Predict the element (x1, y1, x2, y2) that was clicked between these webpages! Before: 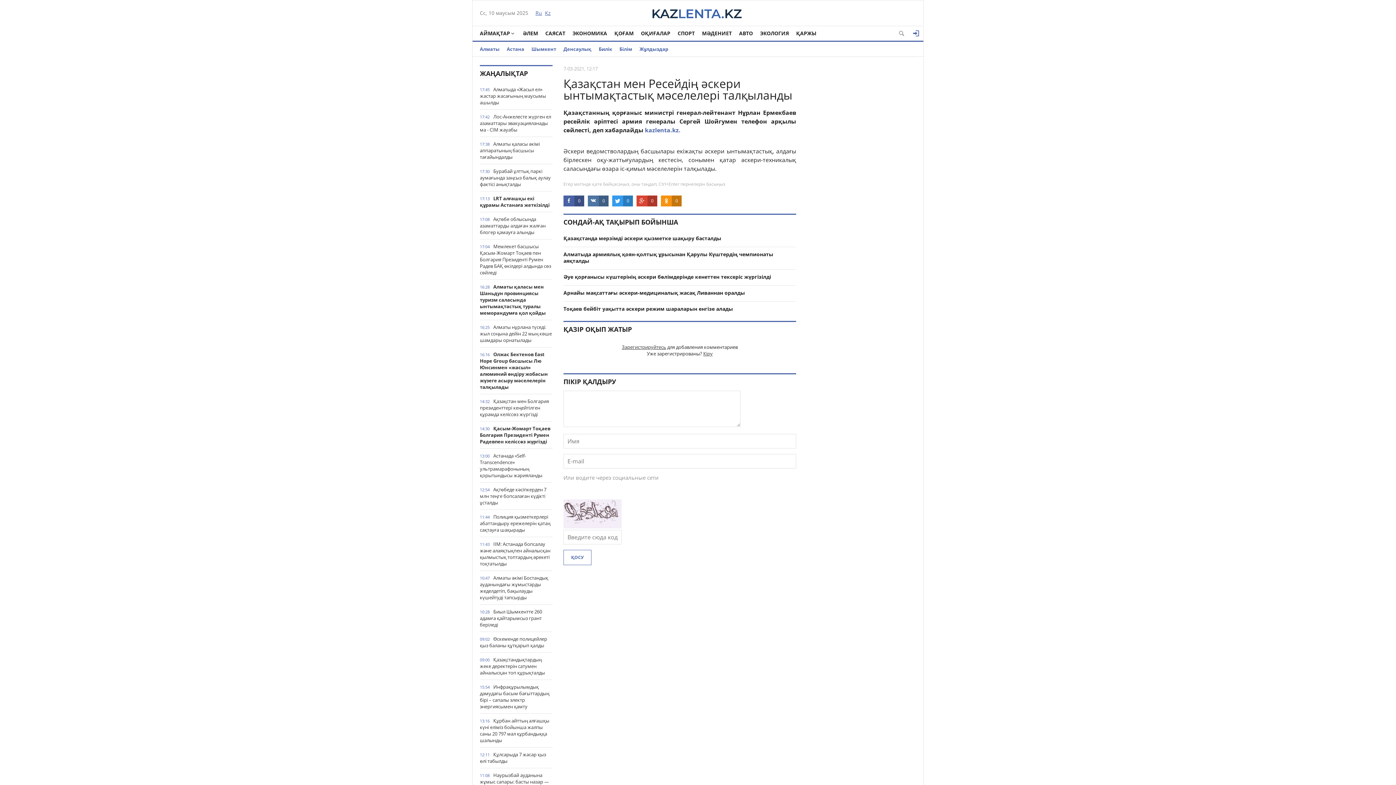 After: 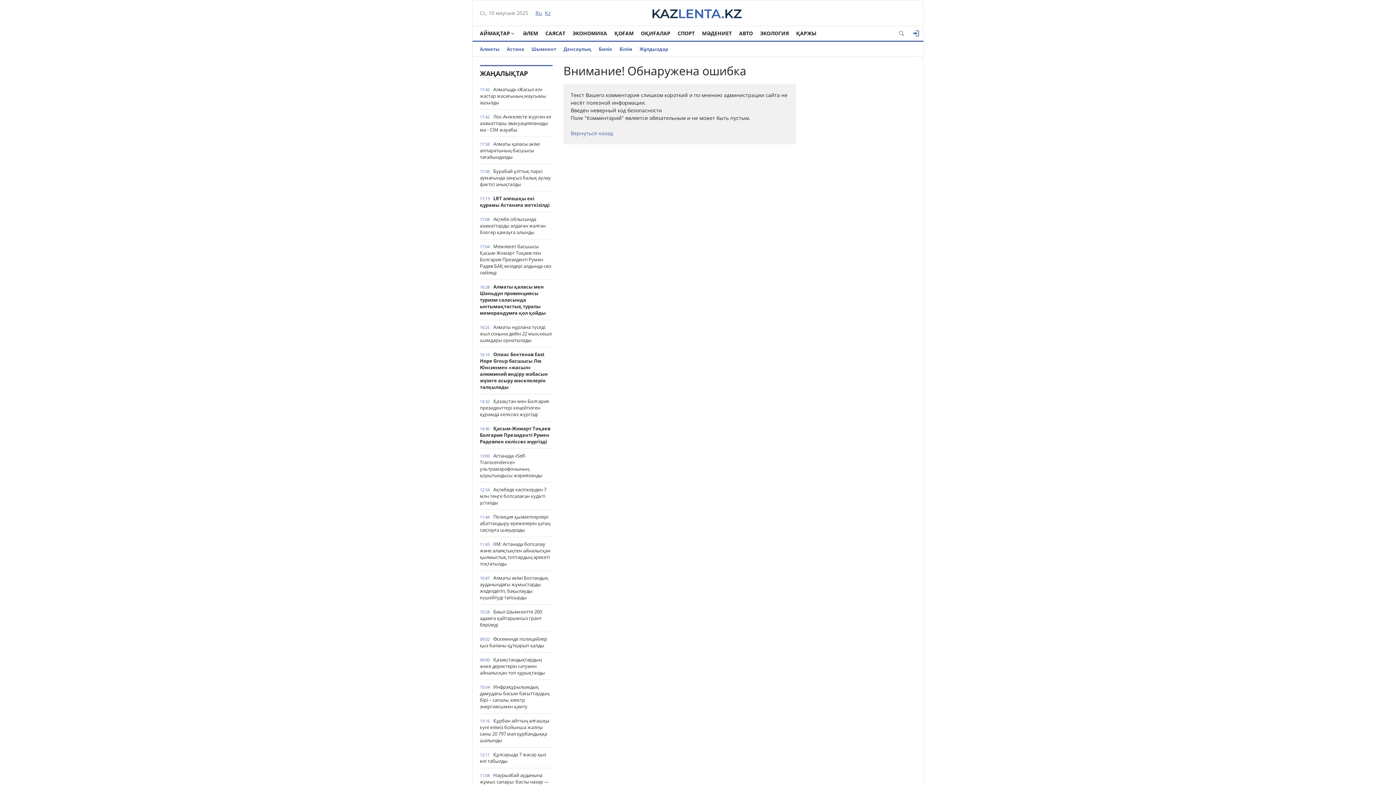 Action: label: ҚОСУ bbox: (563, 550, 591, 565)